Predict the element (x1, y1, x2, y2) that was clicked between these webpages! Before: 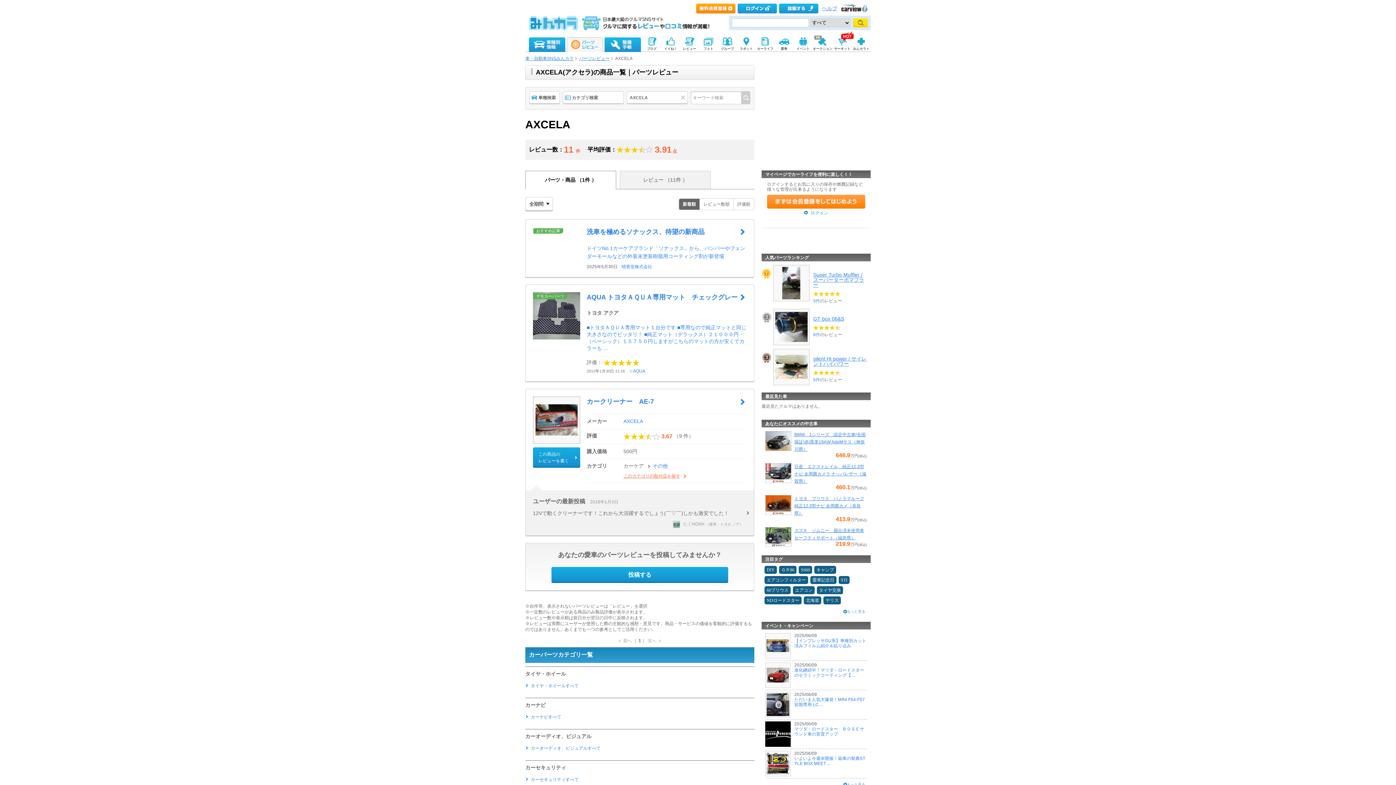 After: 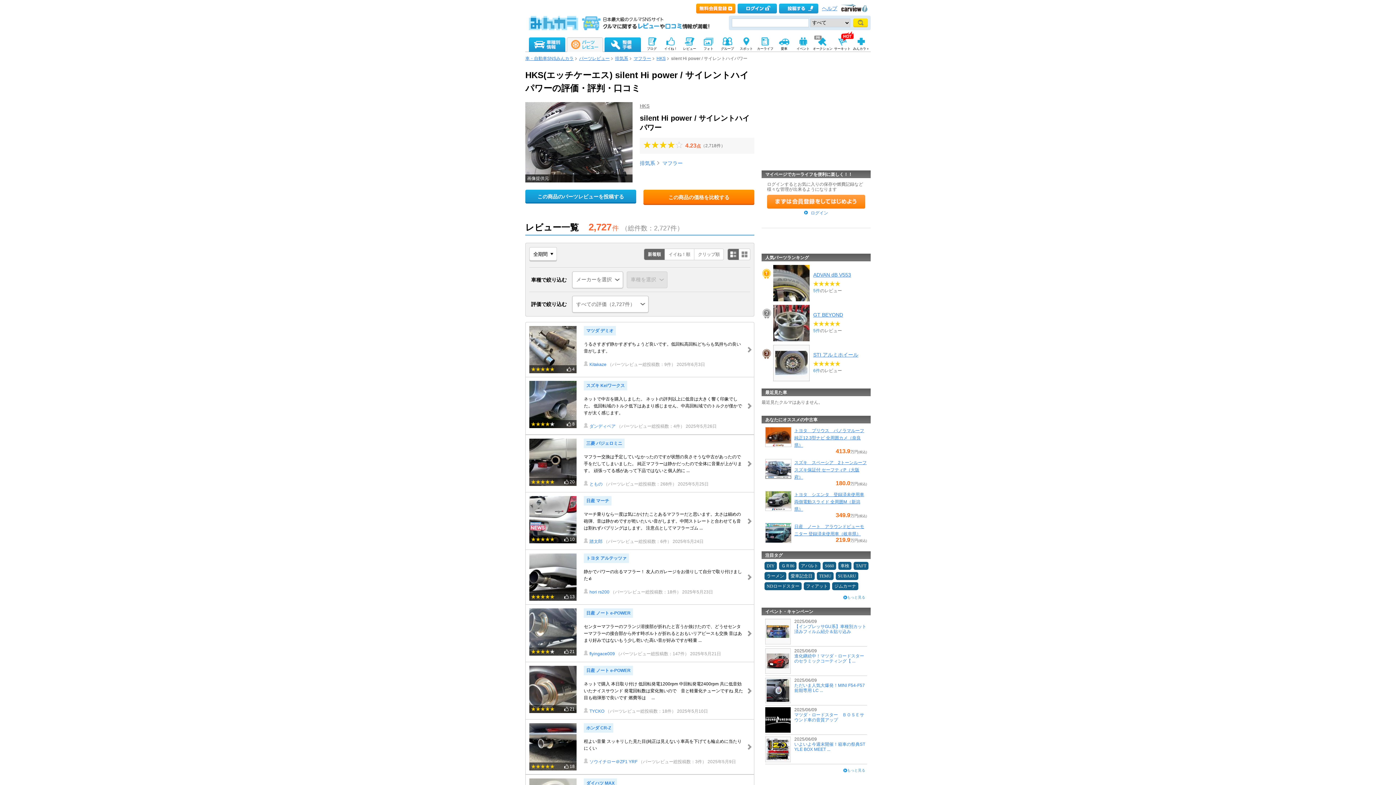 Action: bbox: (813, 356, 866, 366) label: silent Hi power / サイレントハイパワー